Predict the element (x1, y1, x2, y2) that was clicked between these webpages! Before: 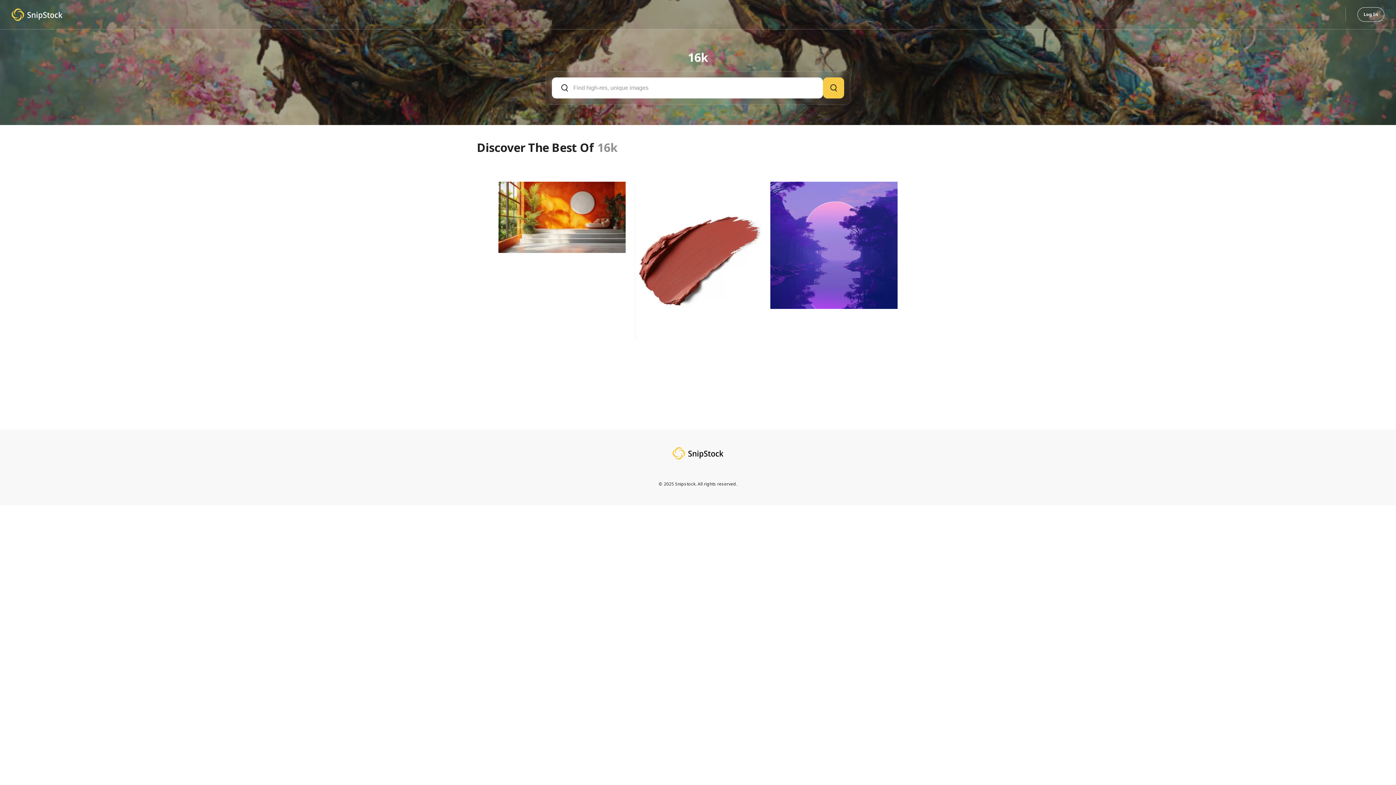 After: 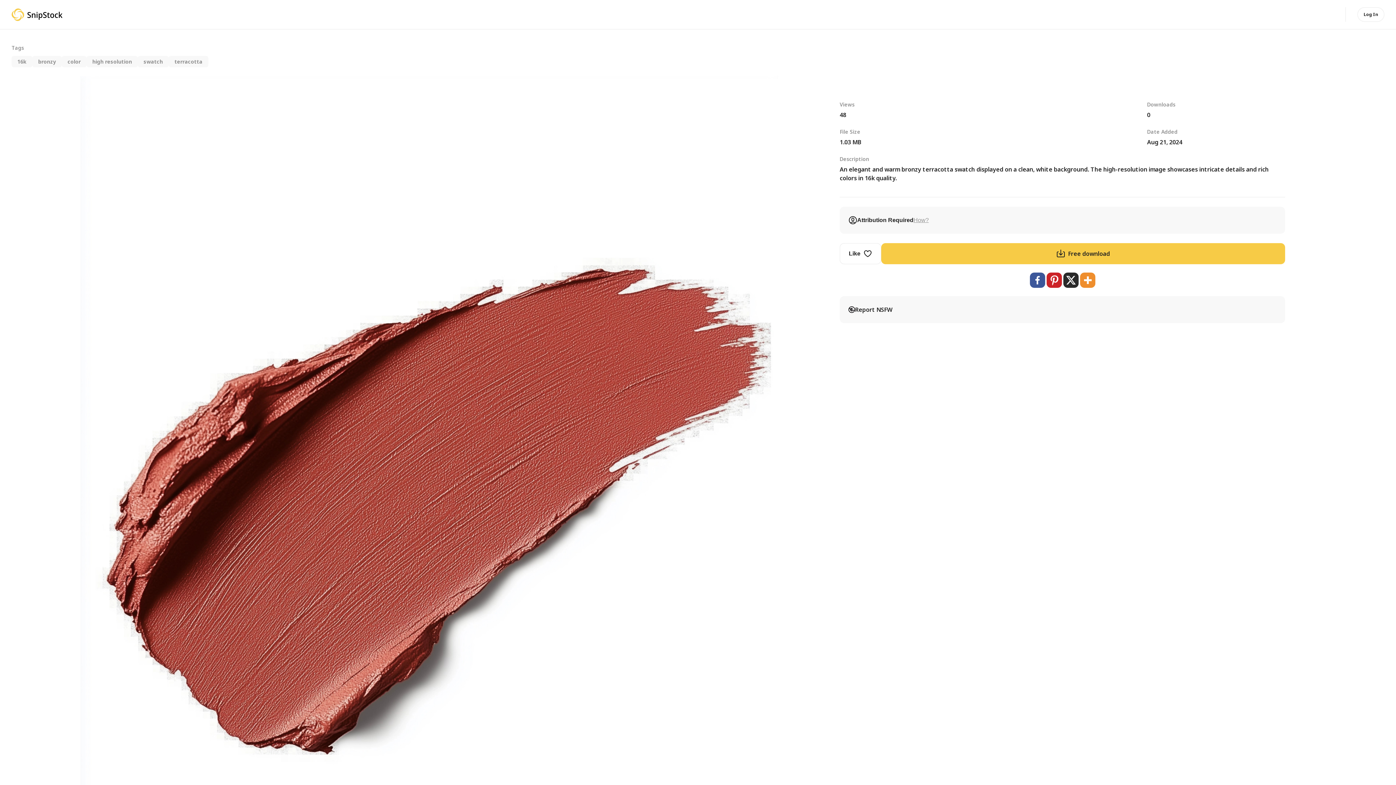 Action: bbox: (634, 181, 761, 340)